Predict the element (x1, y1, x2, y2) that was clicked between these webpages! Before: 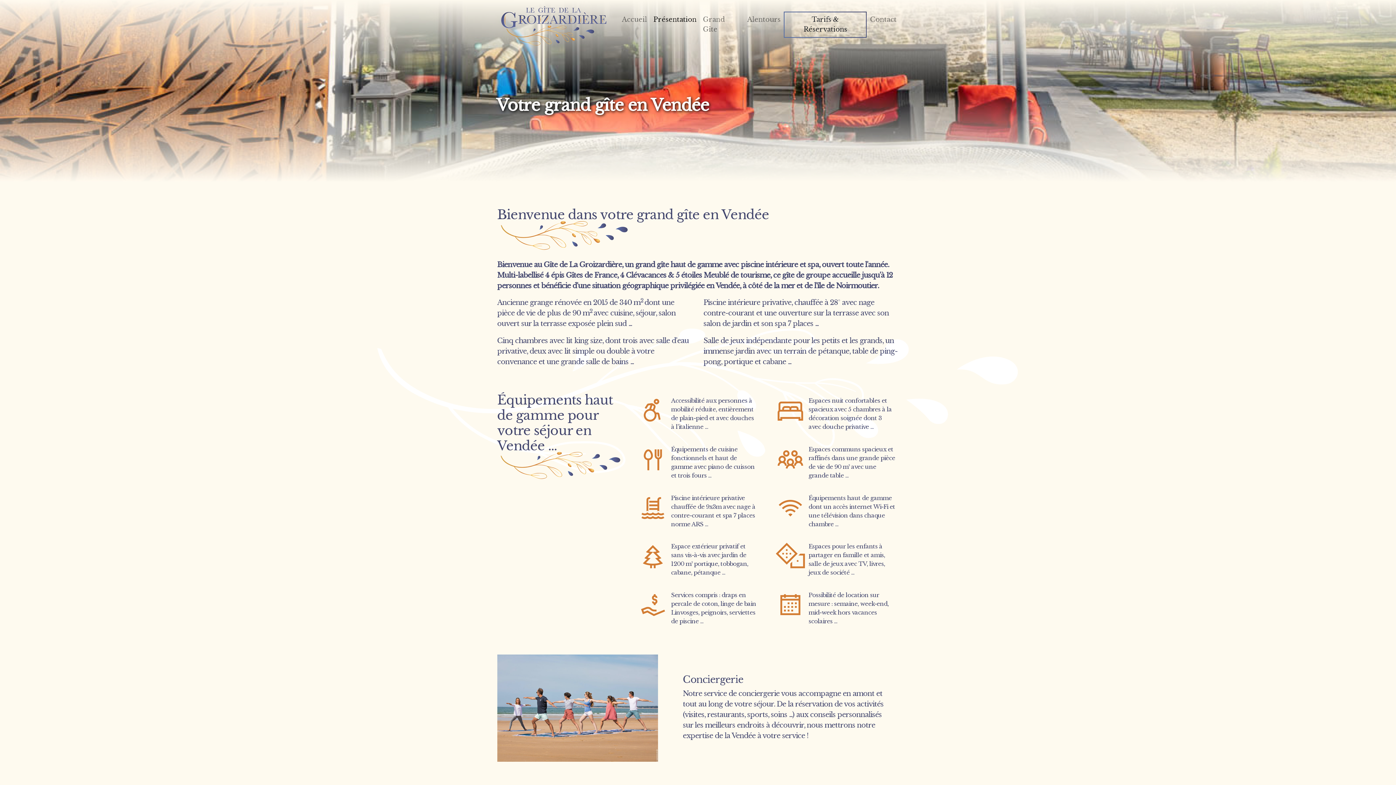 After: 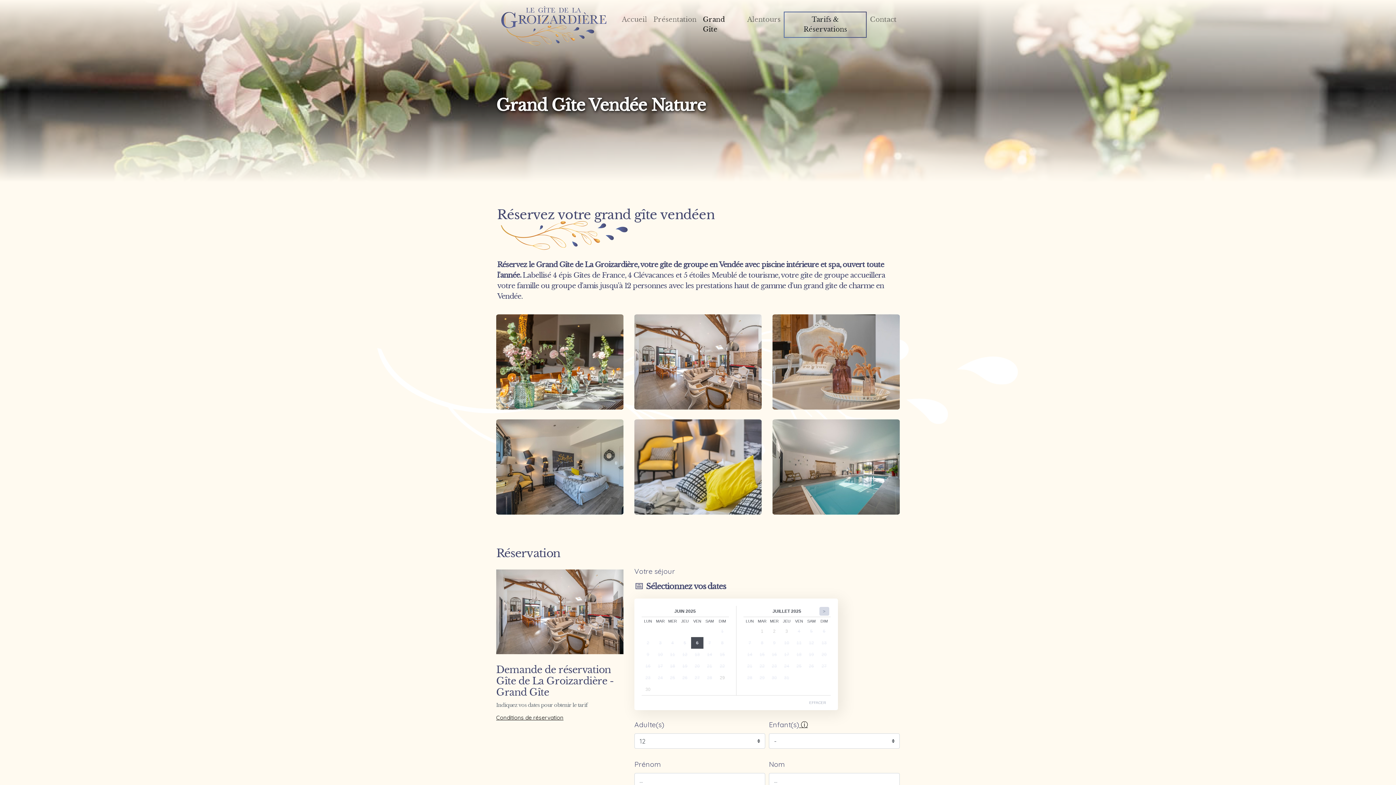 Action: bbox: (699, 11, 744, 37) label: Grand Gîte